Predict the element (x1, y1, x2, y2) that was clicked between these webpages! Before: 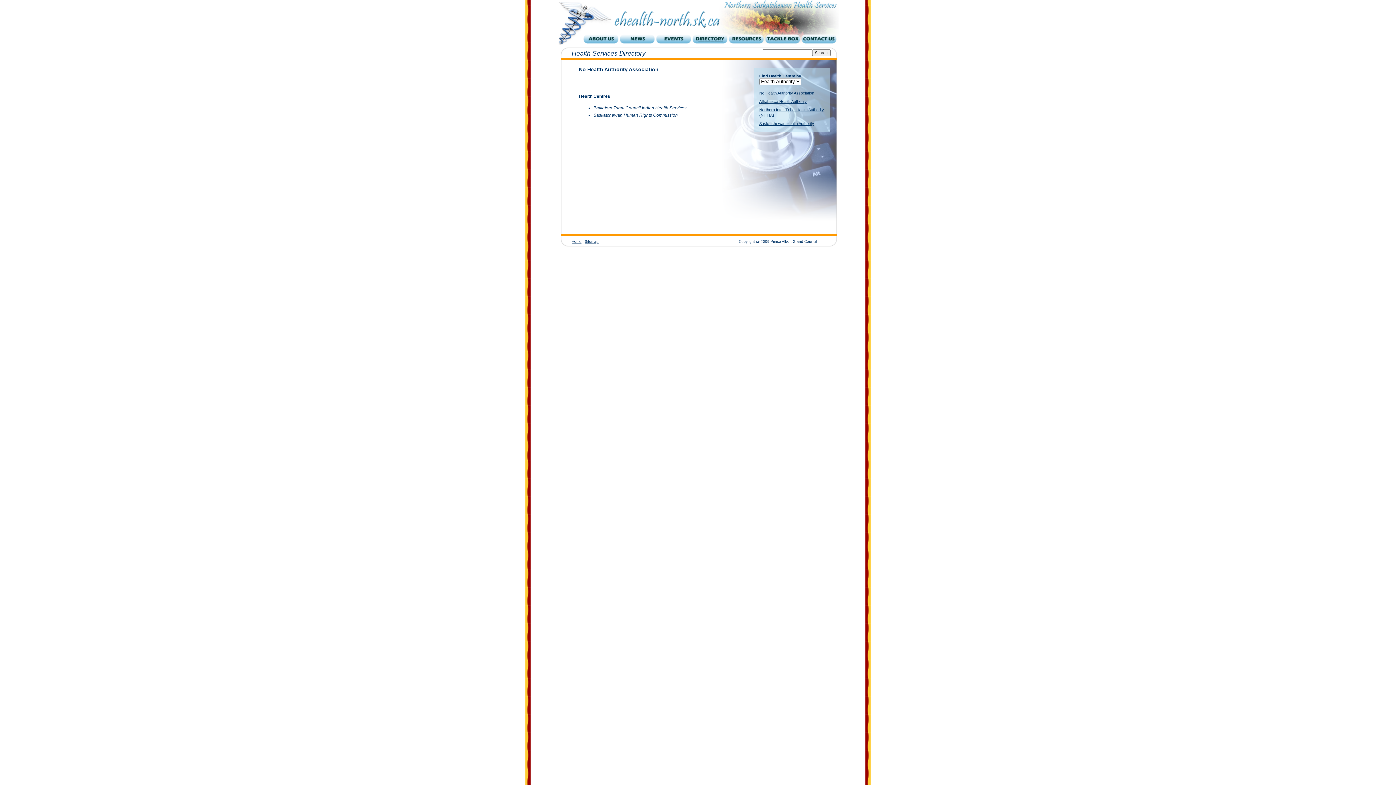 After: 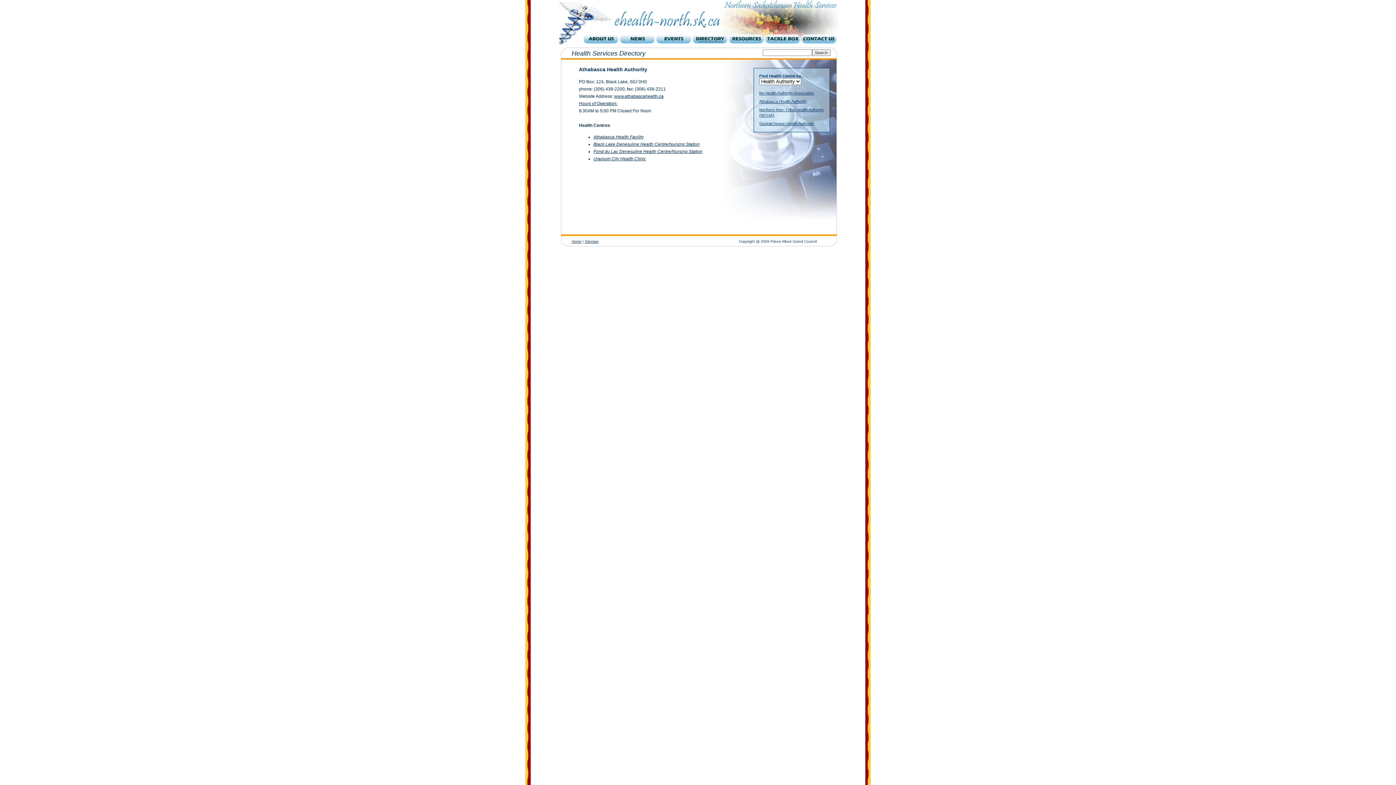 Action: label: Athabasca Health Authority bbox: (759, 99, 807, 103)